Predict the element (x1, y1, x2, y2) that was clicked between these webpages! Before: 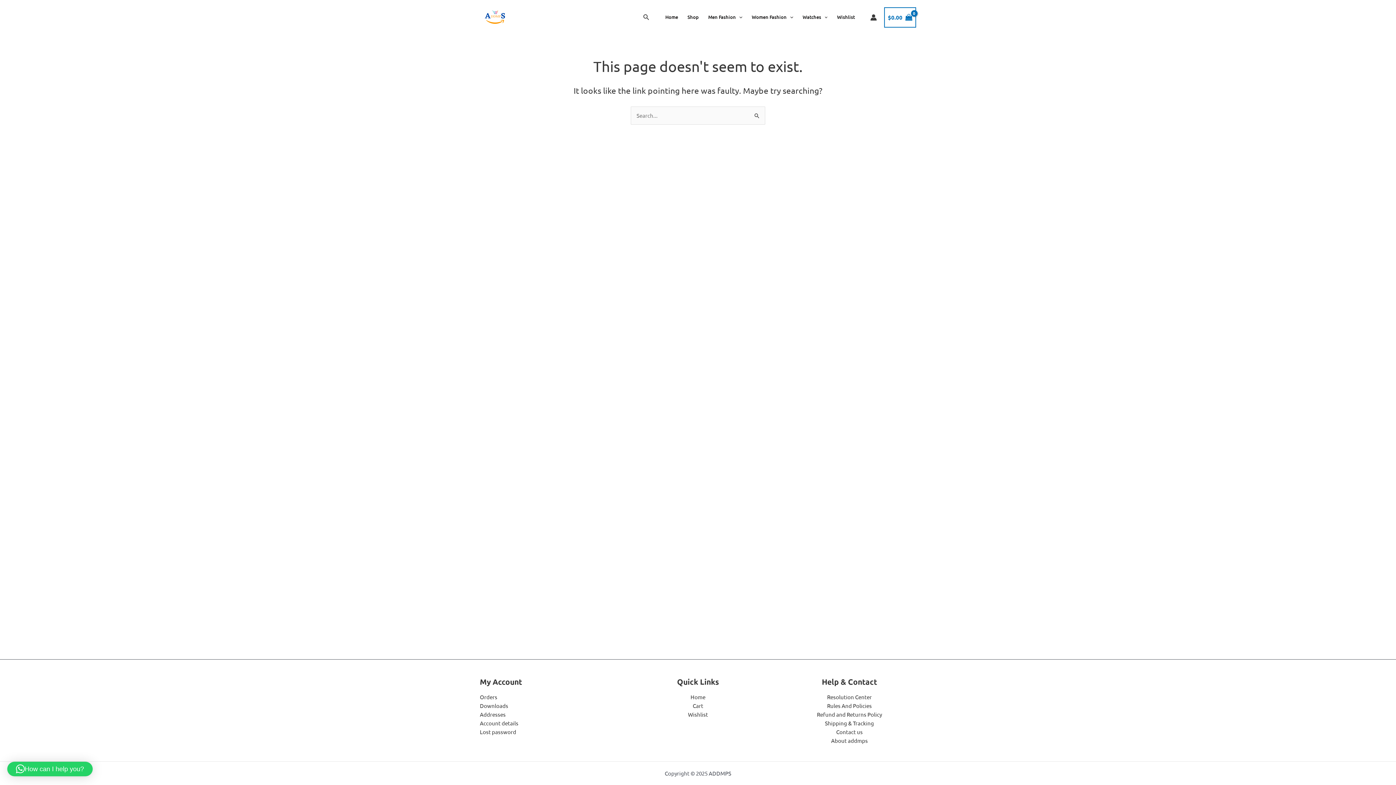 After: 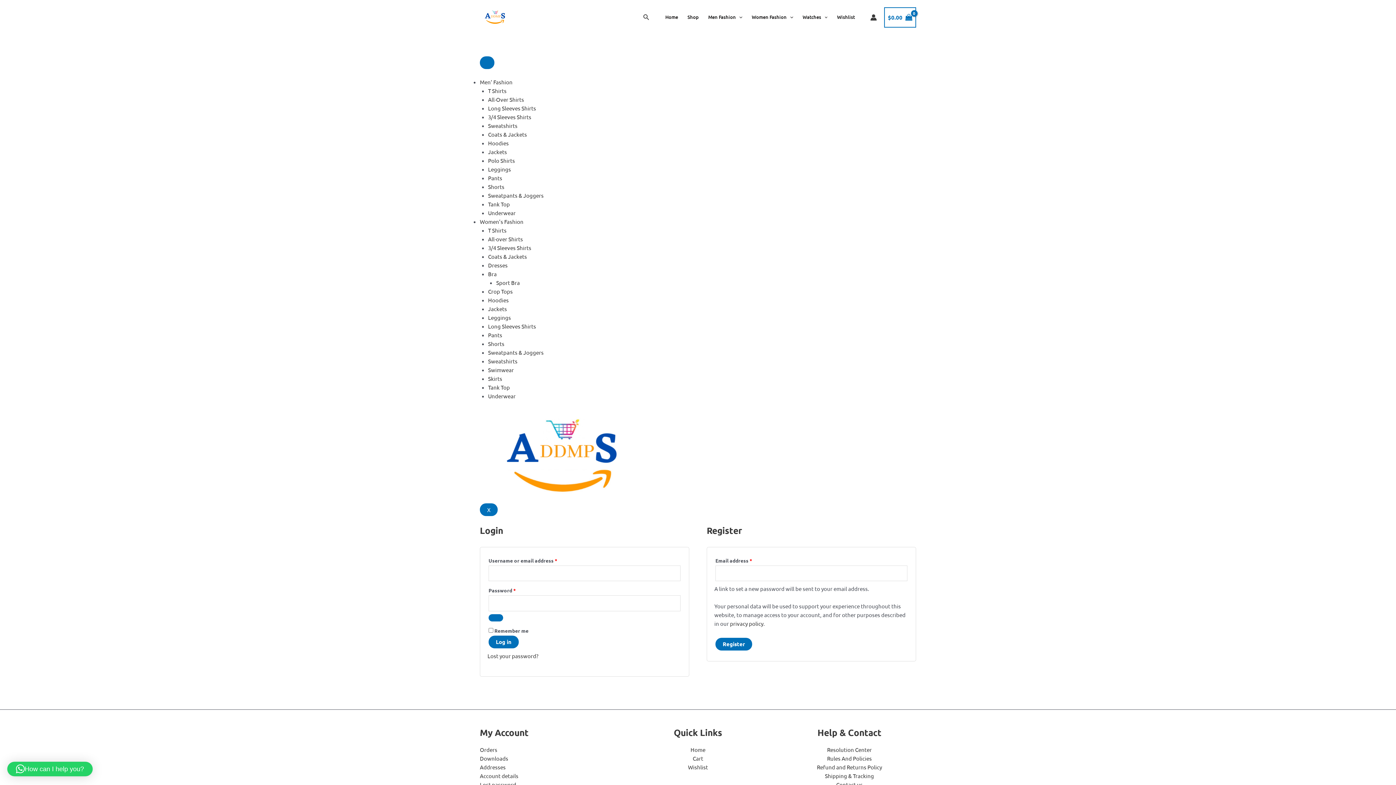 Action: label: Account details bbox: (480, 720, 518, 726)